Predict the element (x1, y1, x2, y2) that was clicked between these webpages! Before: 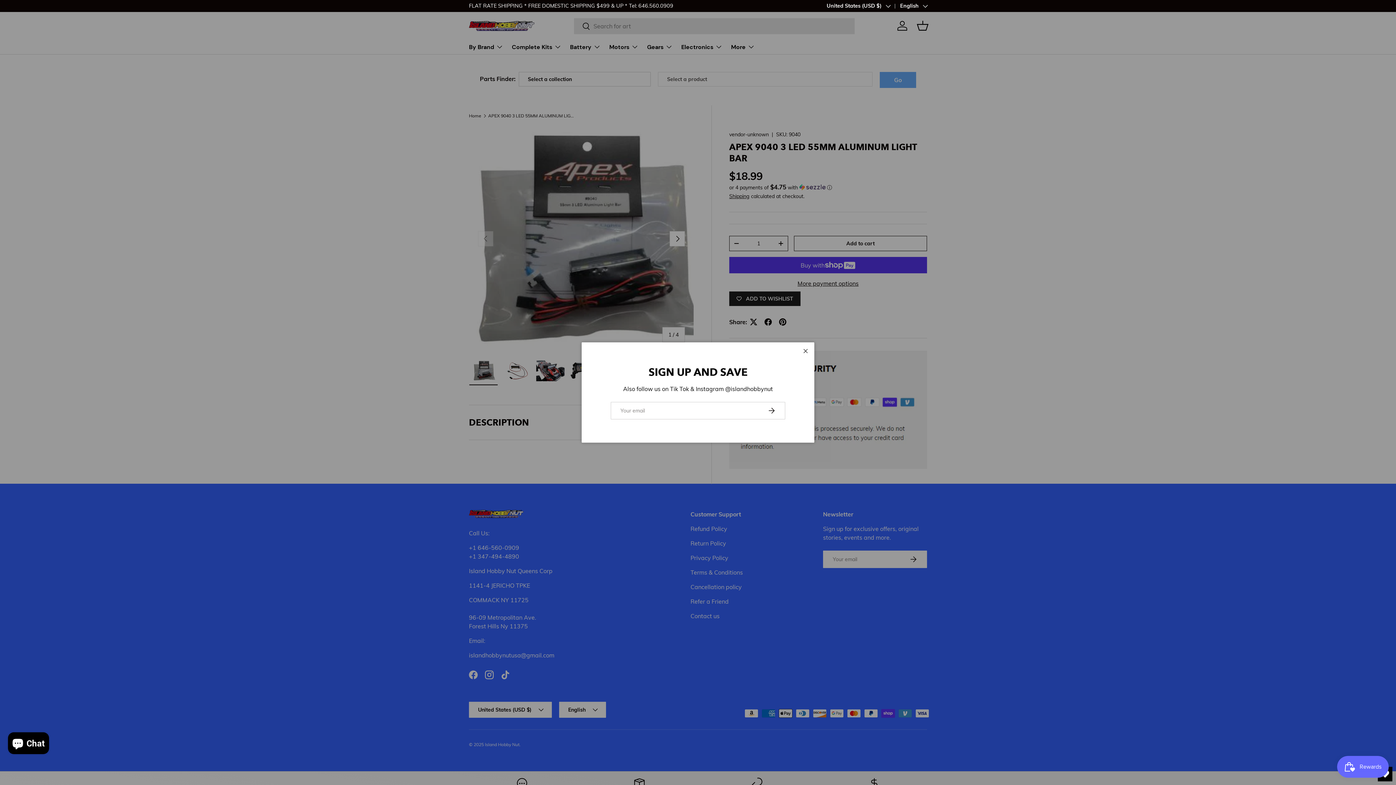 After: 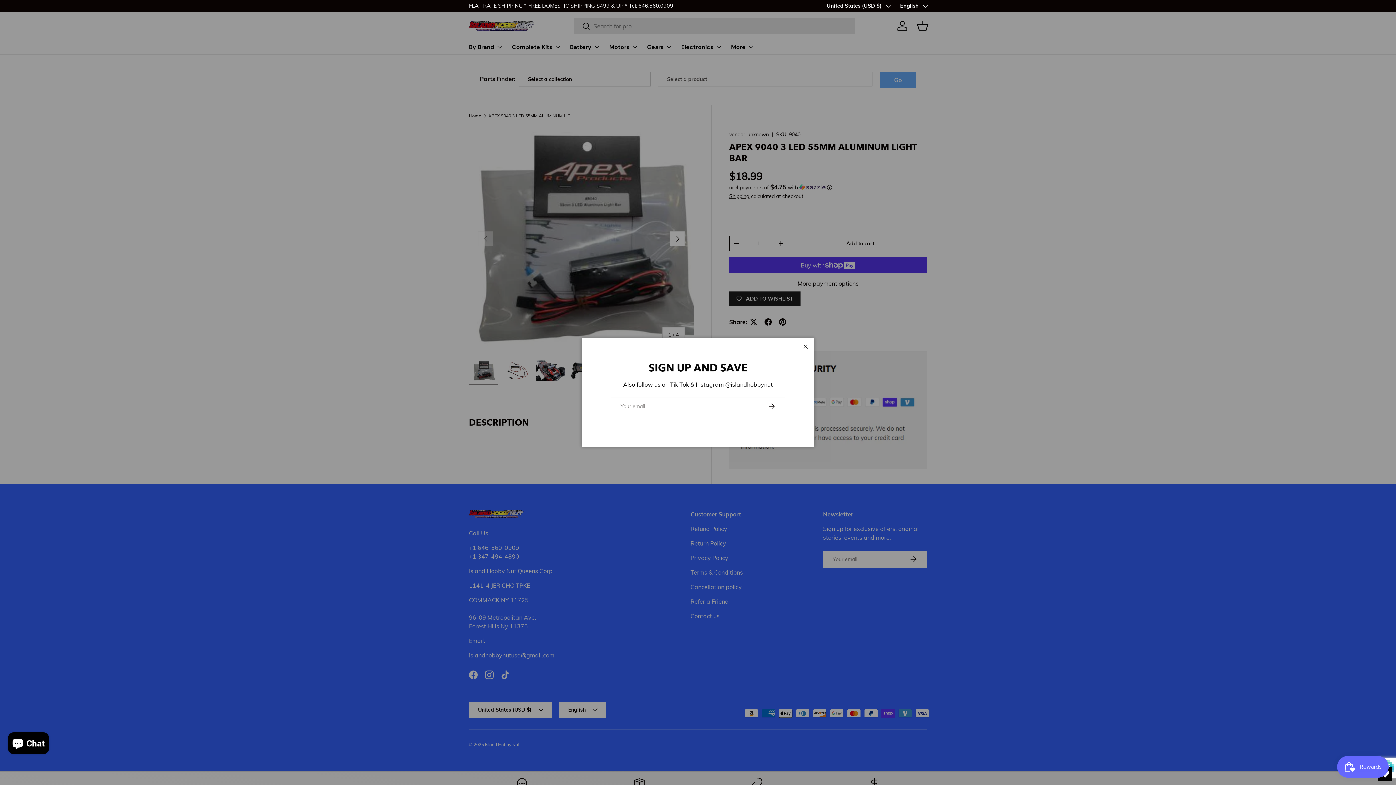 Action: bbox: (757, 402, 785, 419) label: Subscribe